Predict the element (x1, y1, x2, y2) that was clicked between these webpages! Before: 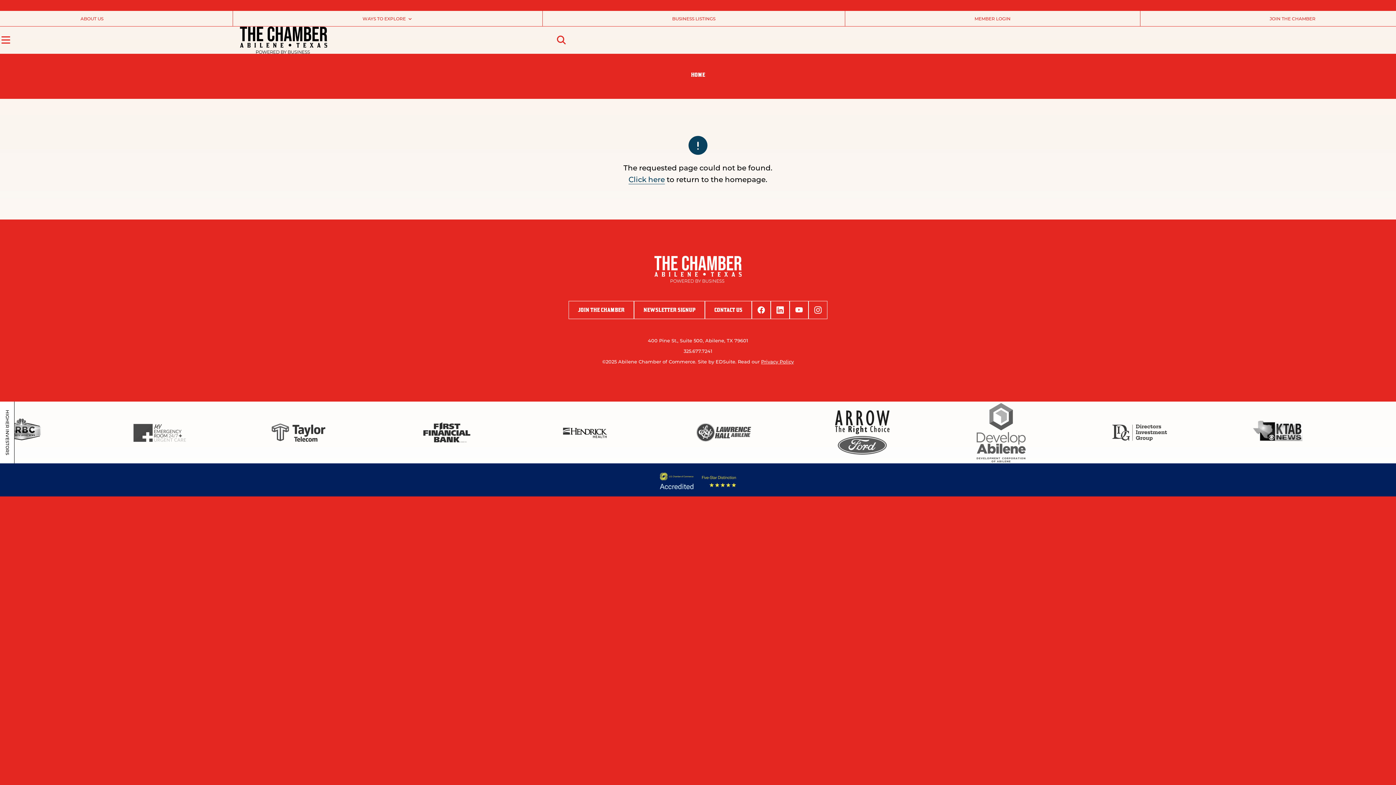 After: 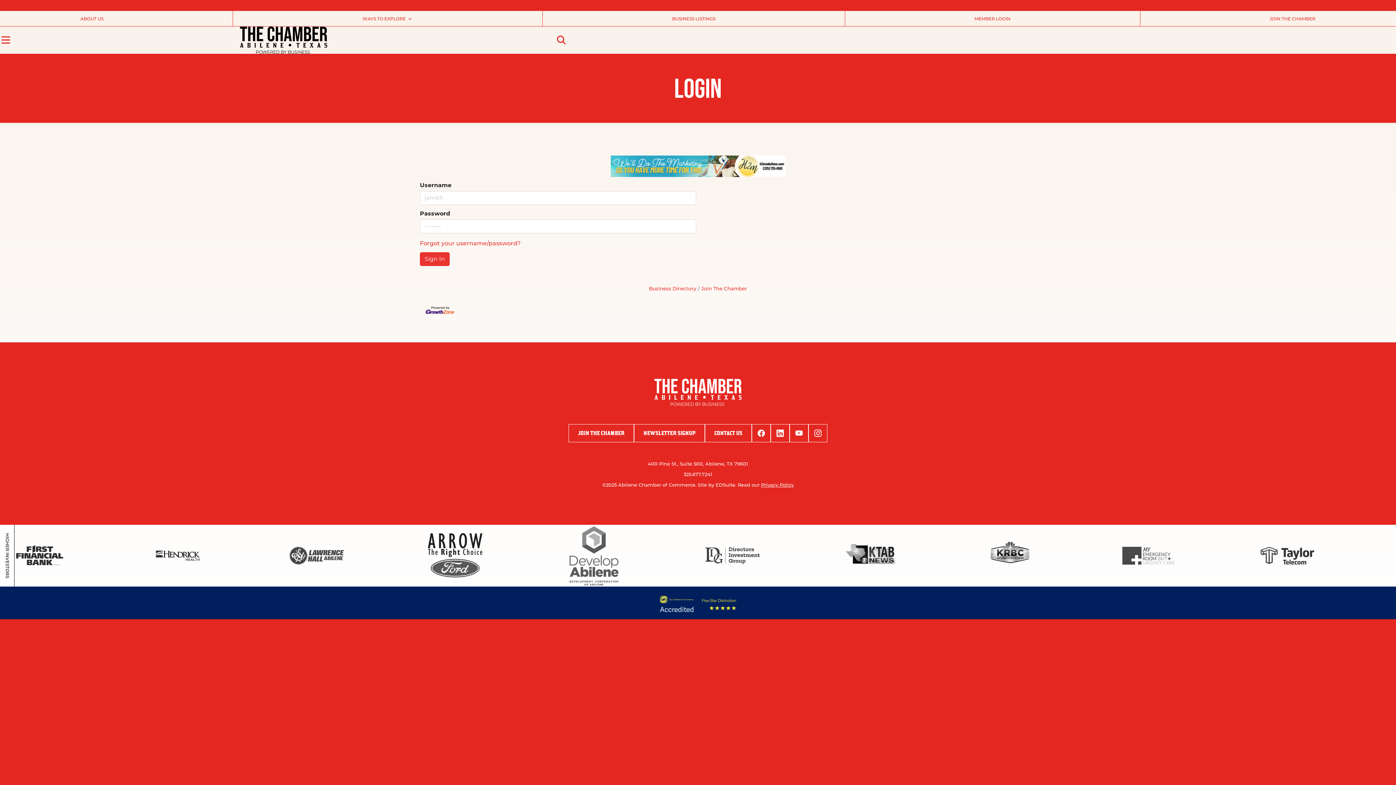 Action: bbox: (845, 11, 1140, 25) label: MEMBER LOGIN